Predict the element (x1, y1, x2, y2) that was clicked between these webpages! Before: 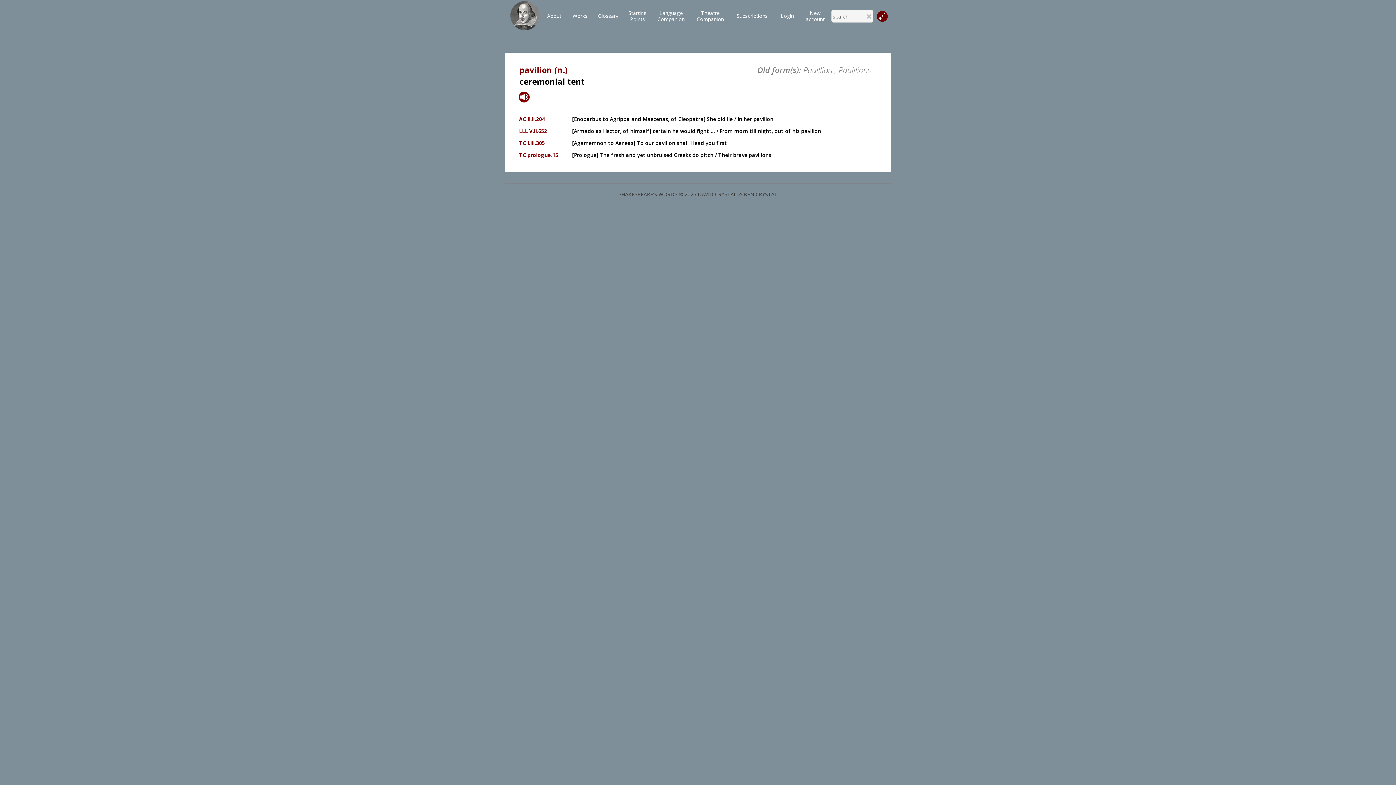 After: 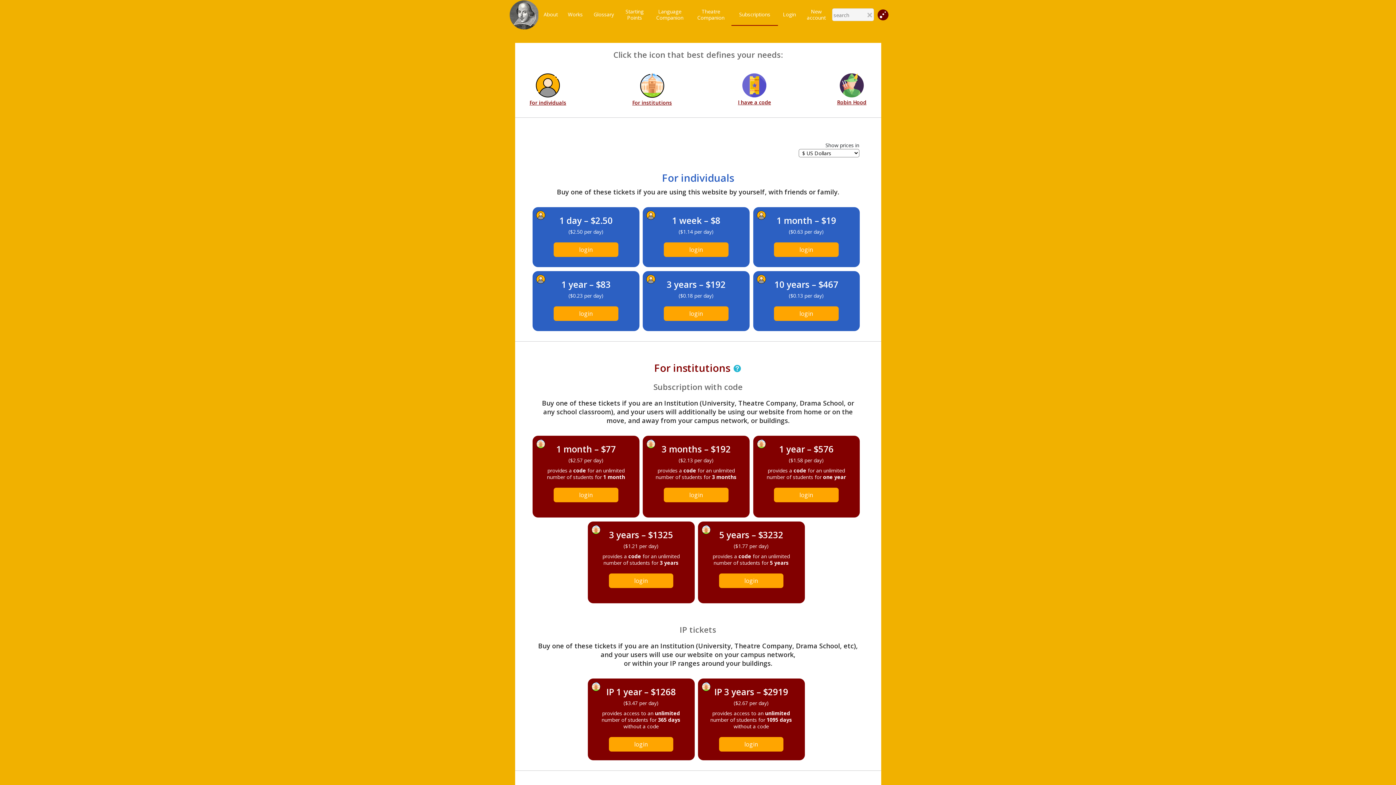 Action: bbox: (736, 12, 768, 18) label: Subscriptions